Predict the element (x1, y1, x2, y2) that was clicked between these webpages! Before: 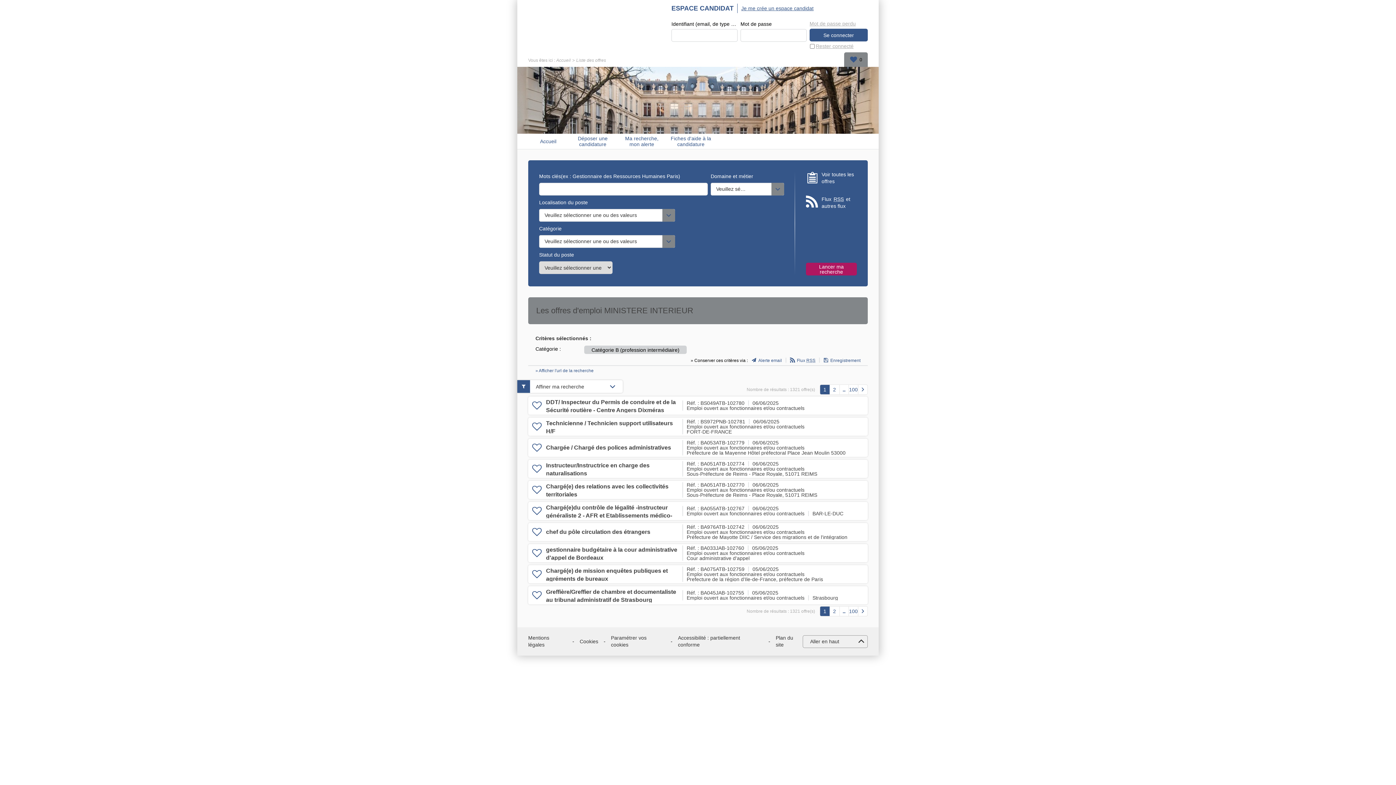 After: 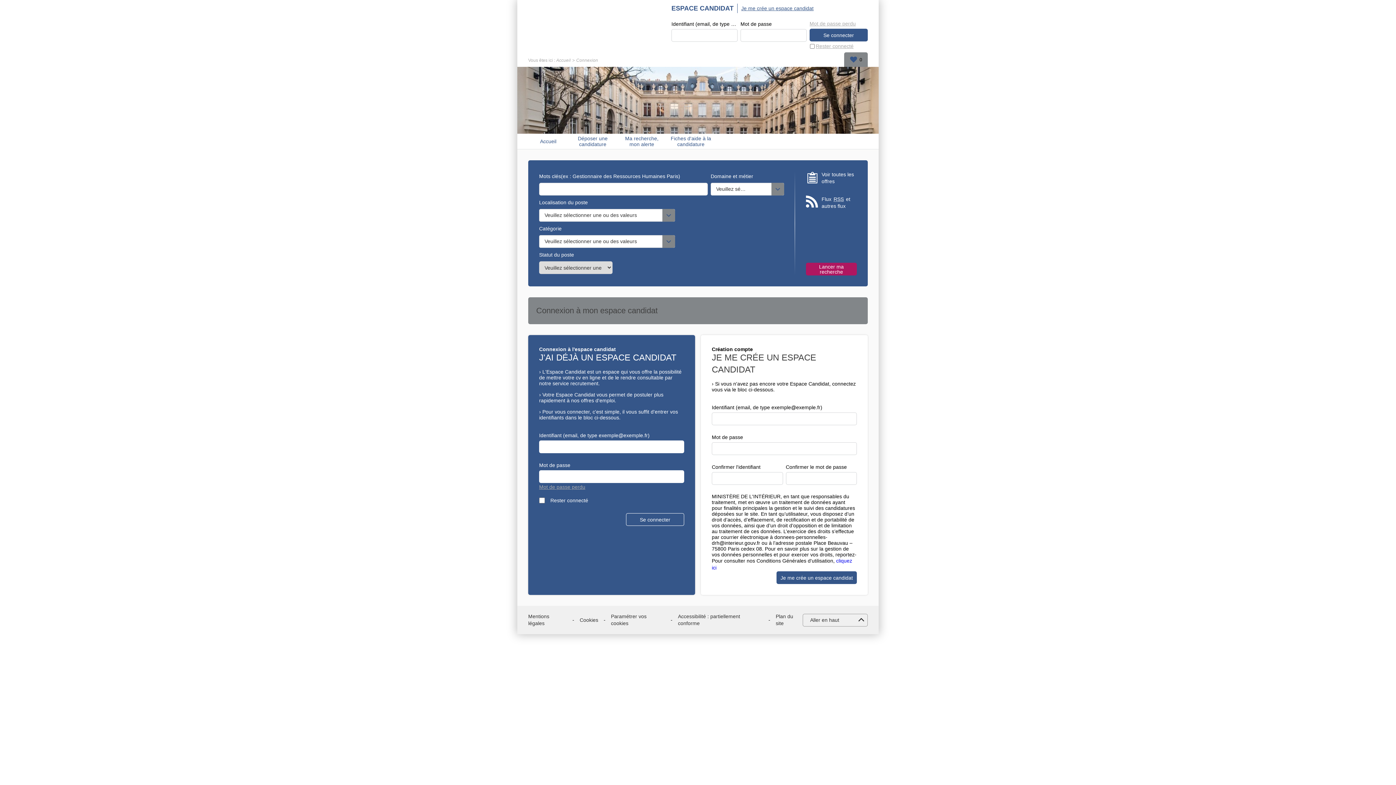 Action: label: Ma recherche, mon alerte bbox: (620, 135, 663, 147)